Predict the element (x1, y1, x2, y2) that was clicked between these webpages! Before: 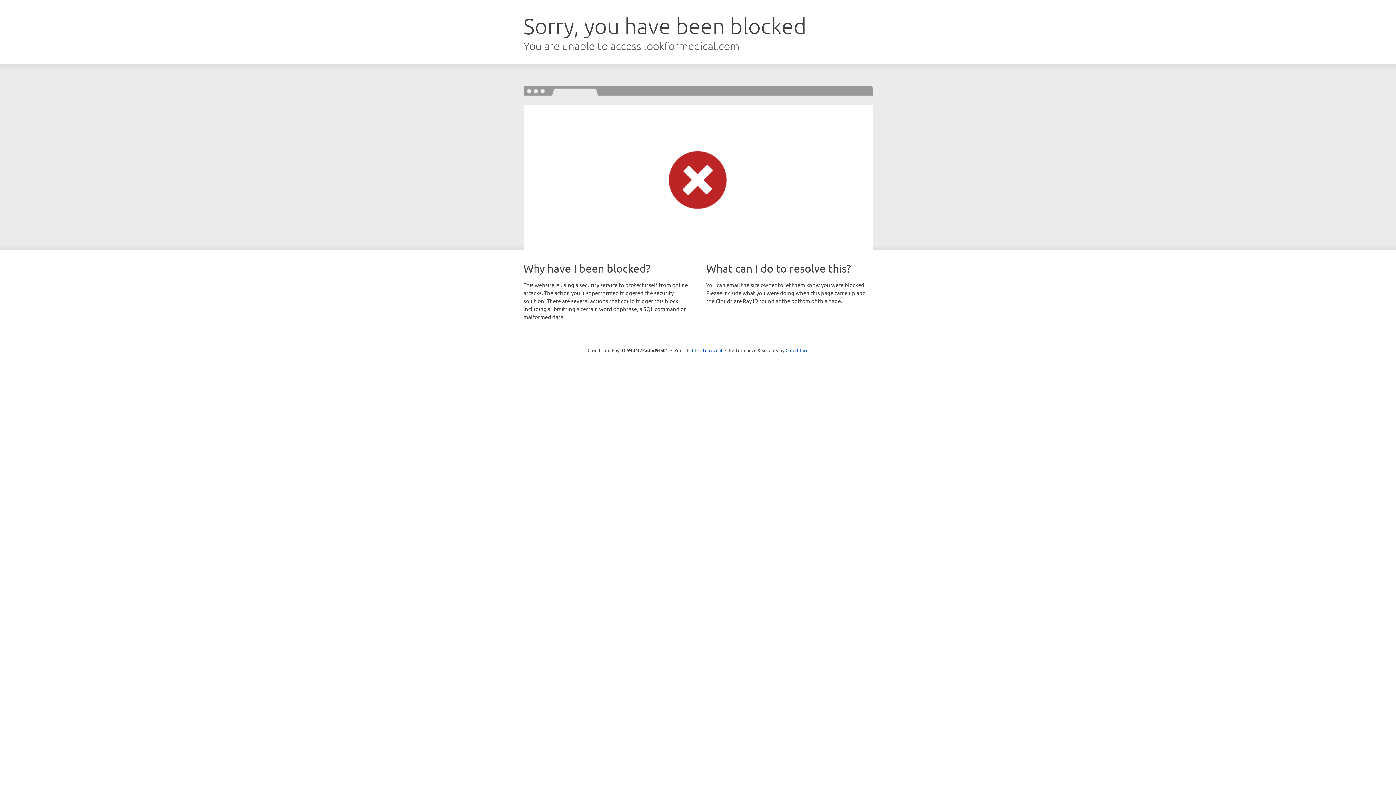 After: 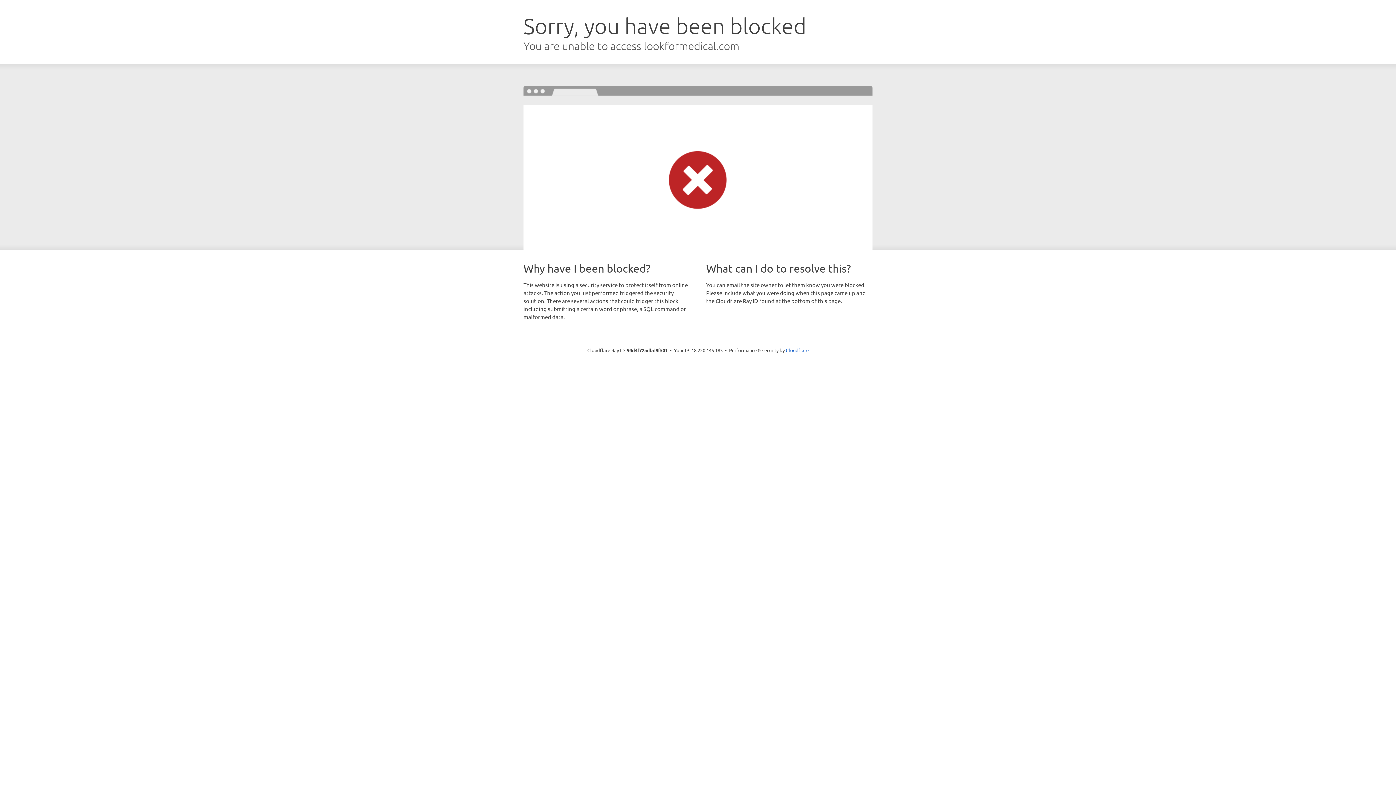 Action: label: Click to reveal bbox: (692, 346, 722, 353)